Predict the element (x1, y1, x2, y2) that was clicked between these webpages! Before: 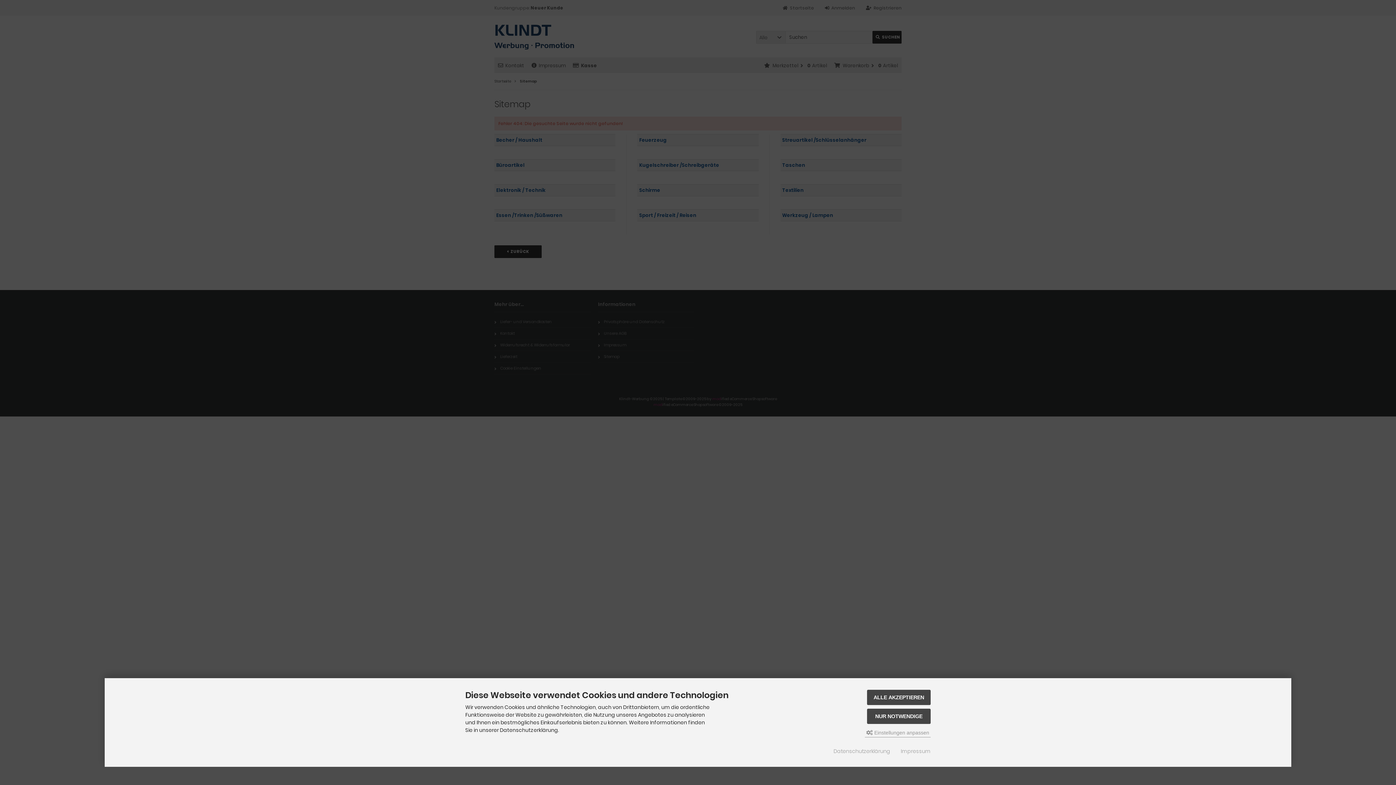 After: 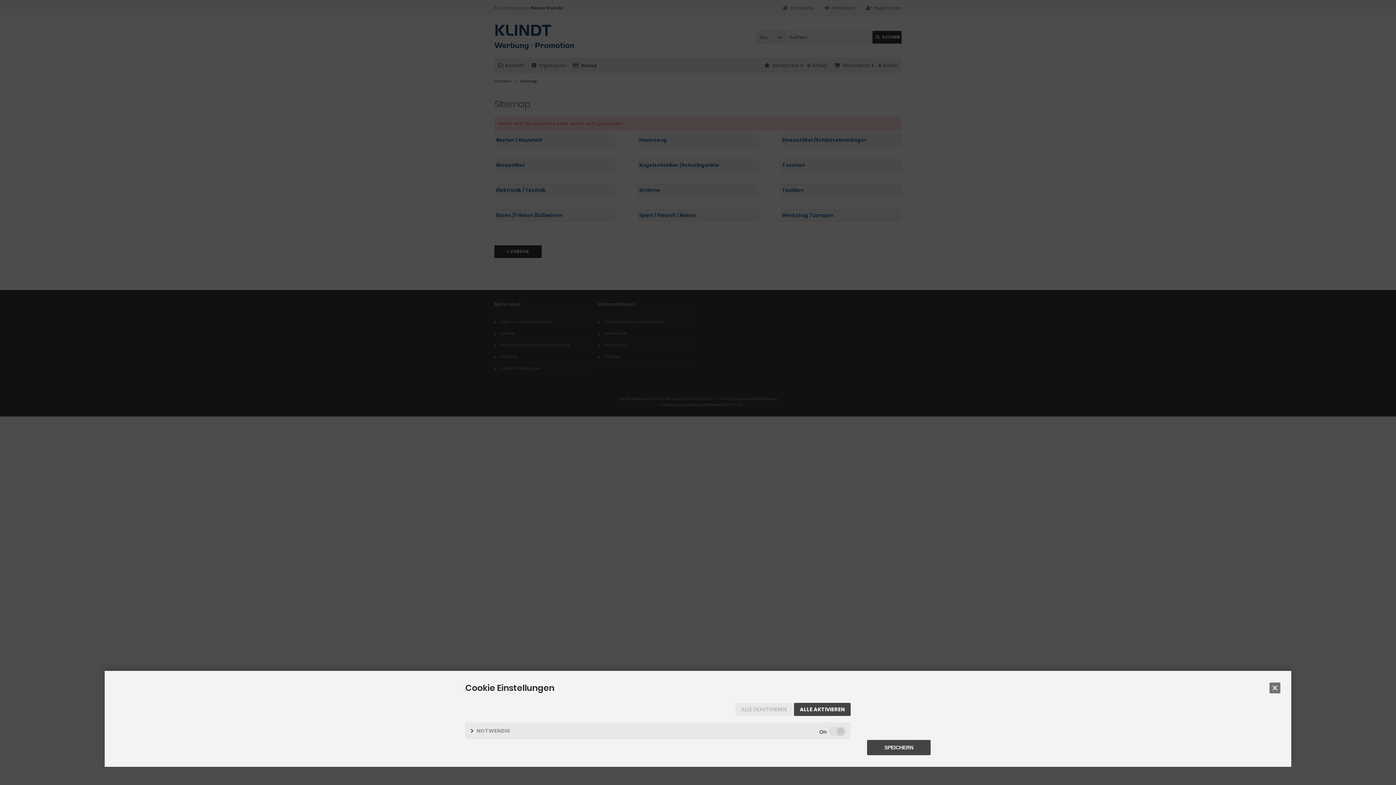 Action: bbox: (865, 728, 930, 737) label:  Einstellungen anpassen